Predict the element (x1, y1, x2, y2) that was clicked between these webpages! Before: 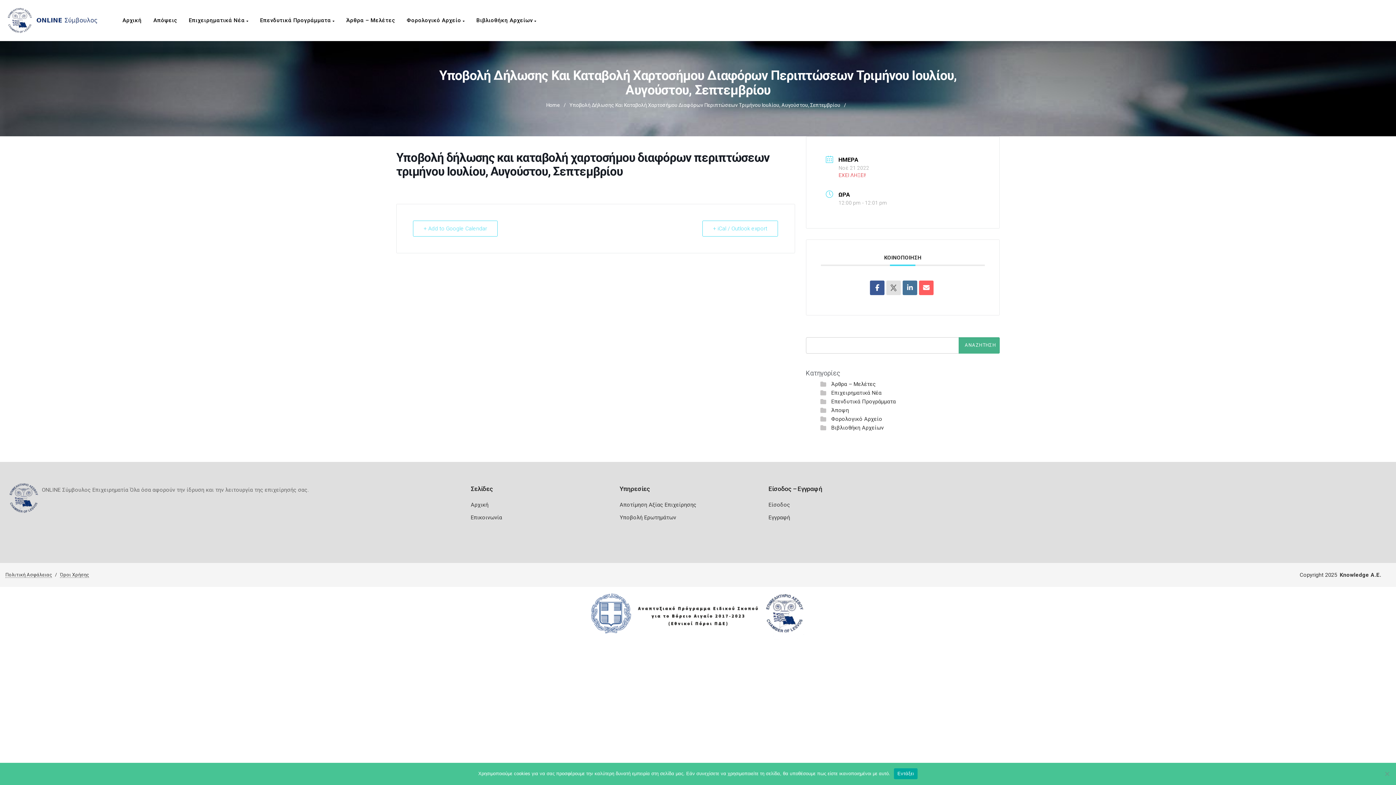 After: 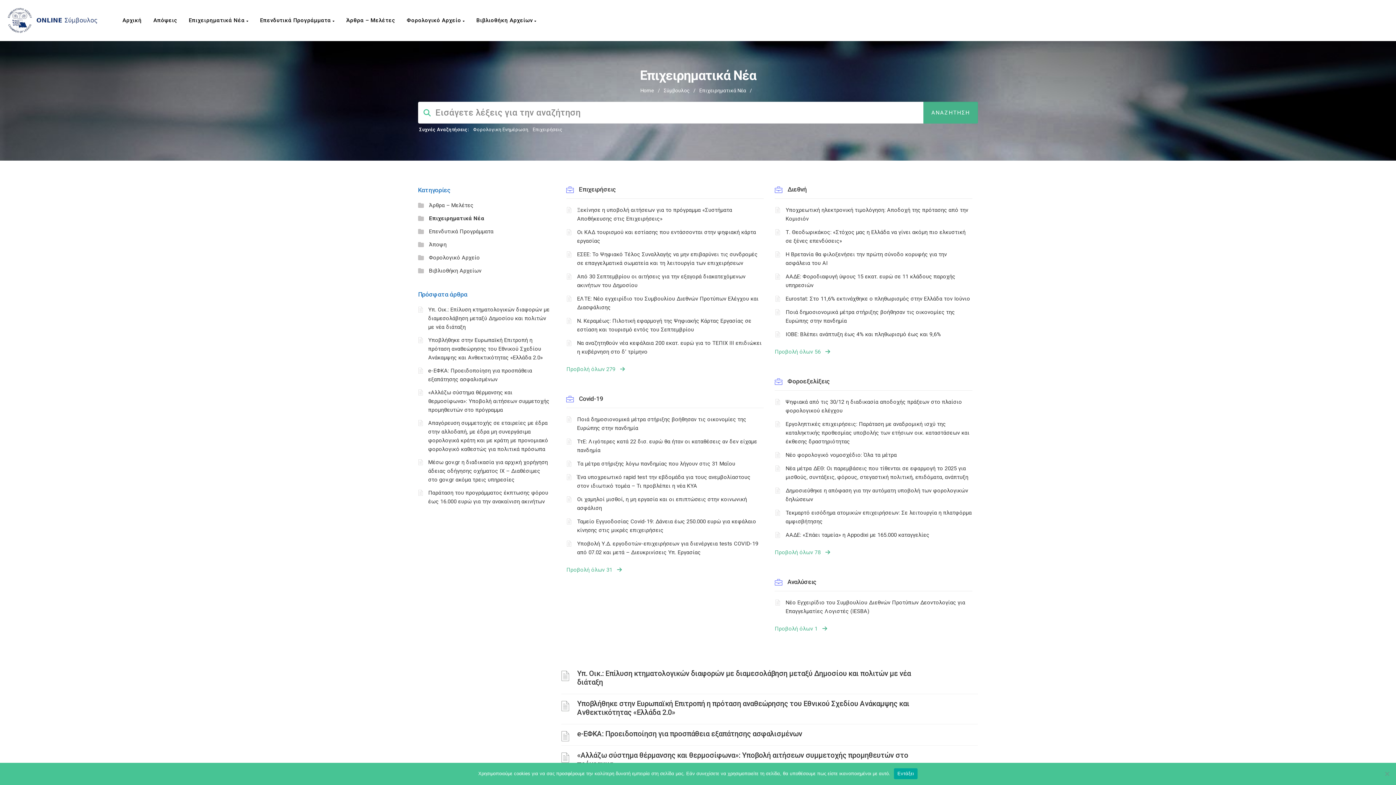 Action: label: Επιχειρηματικά Νέα  bbox: (185, 0, 256, 40)